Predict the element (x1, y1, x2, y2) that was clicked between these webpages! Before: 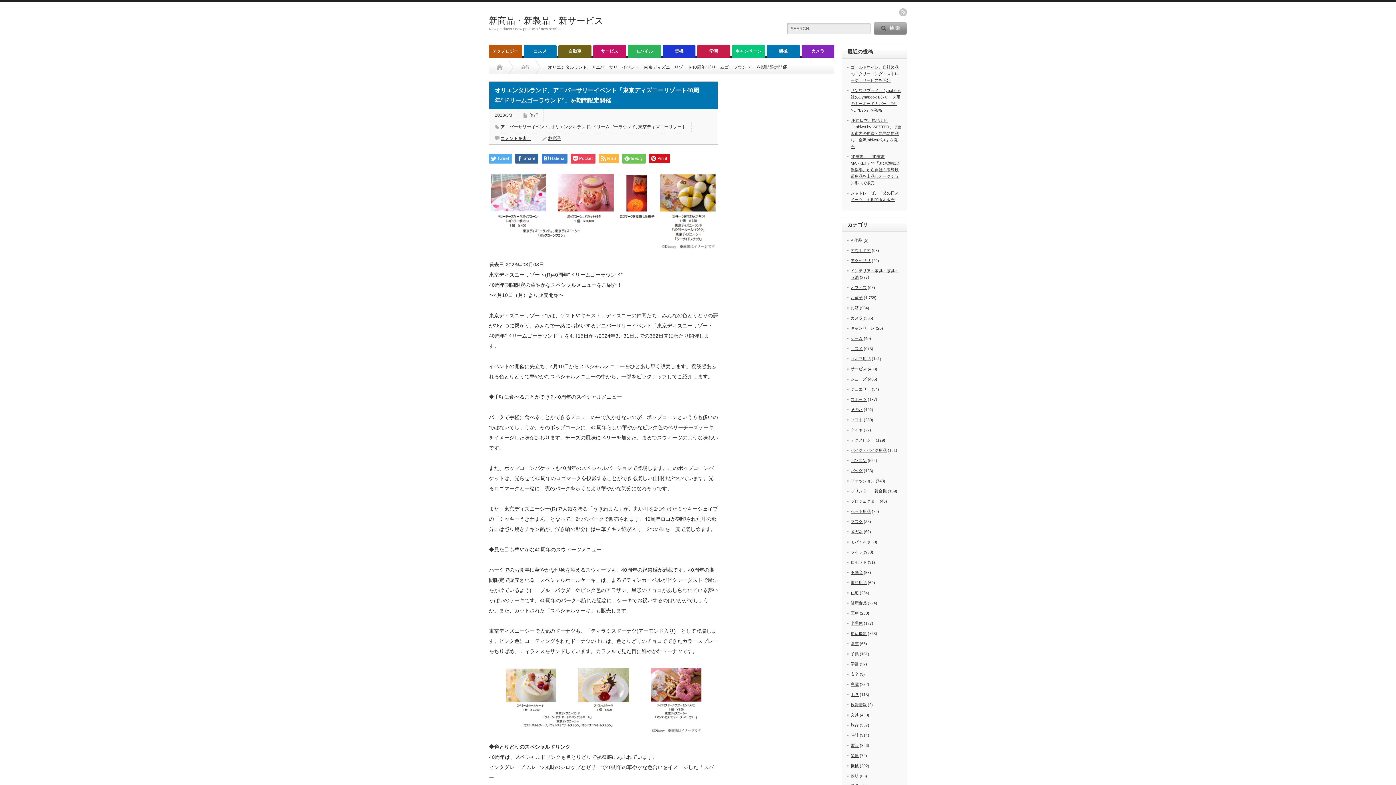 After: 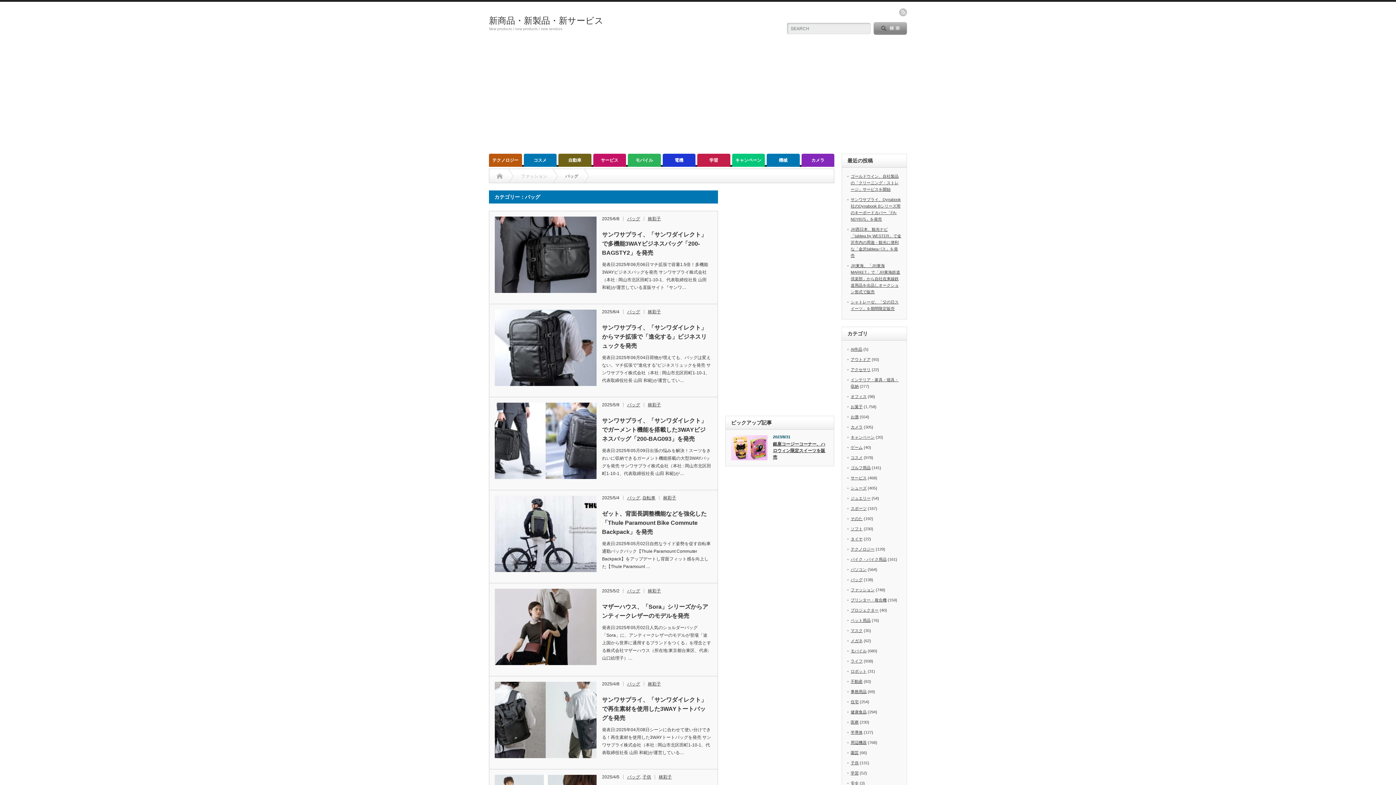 Action: bbox: (850, 468, 862, 473) label: バッグ